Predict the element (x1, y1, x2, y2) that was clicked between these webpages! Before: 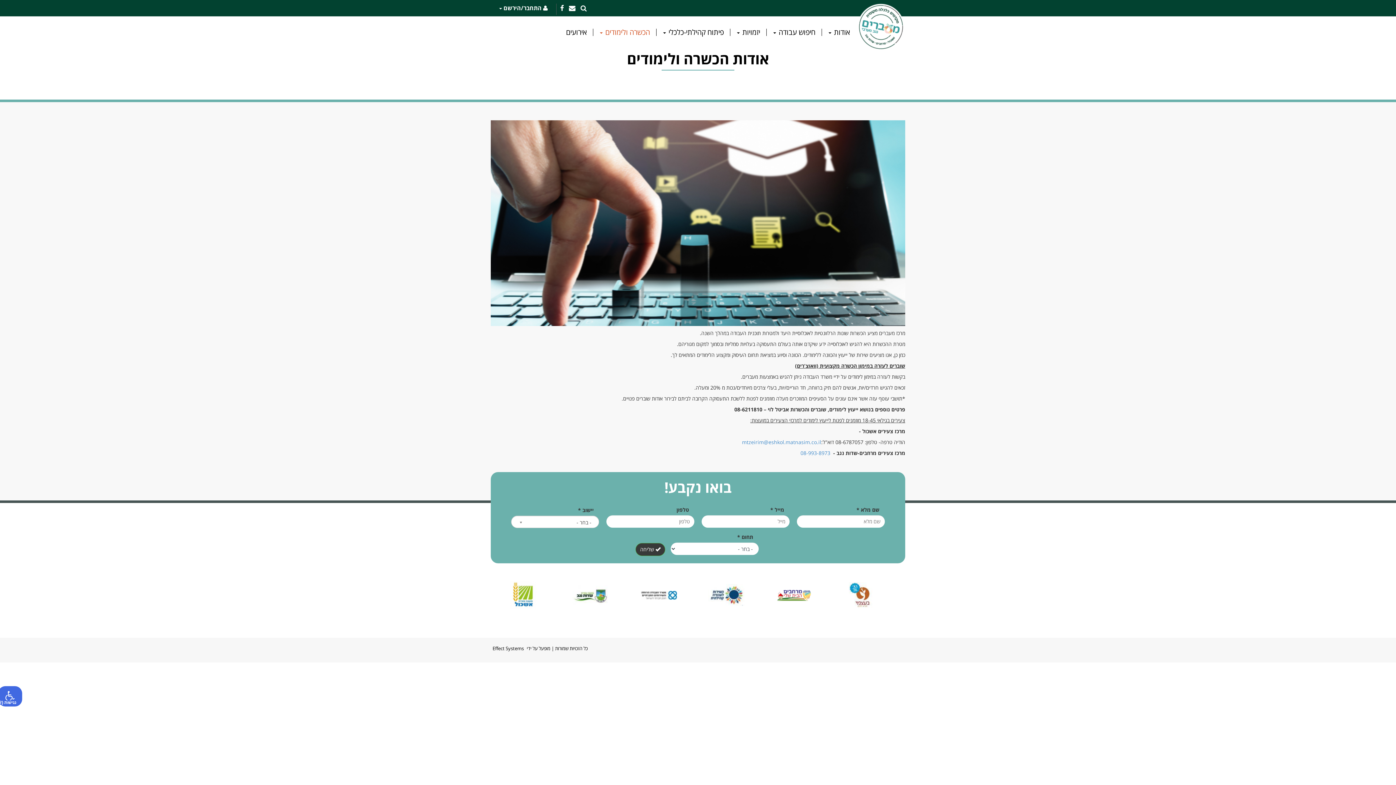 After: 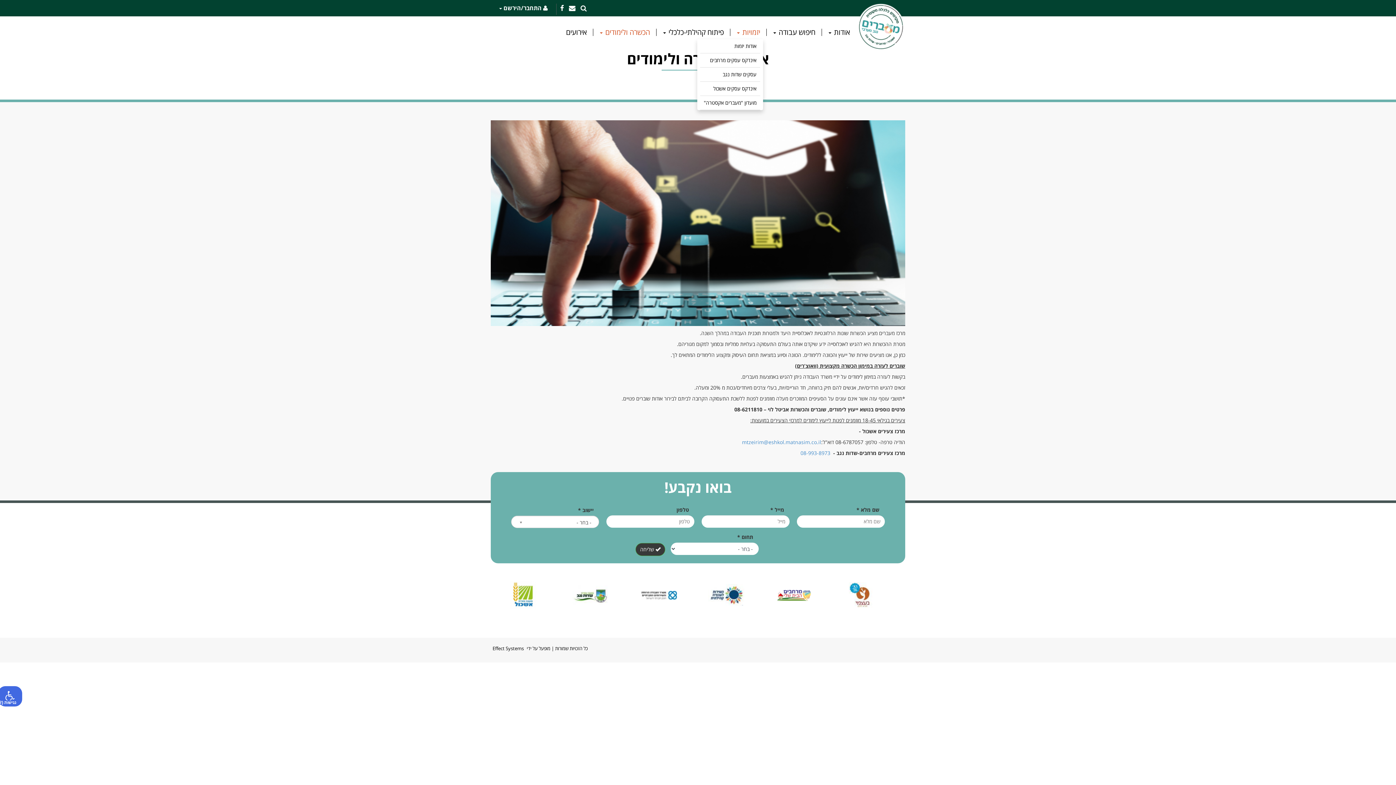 Action: label: יזמויות  bbox: (733, 25, 764, 39)